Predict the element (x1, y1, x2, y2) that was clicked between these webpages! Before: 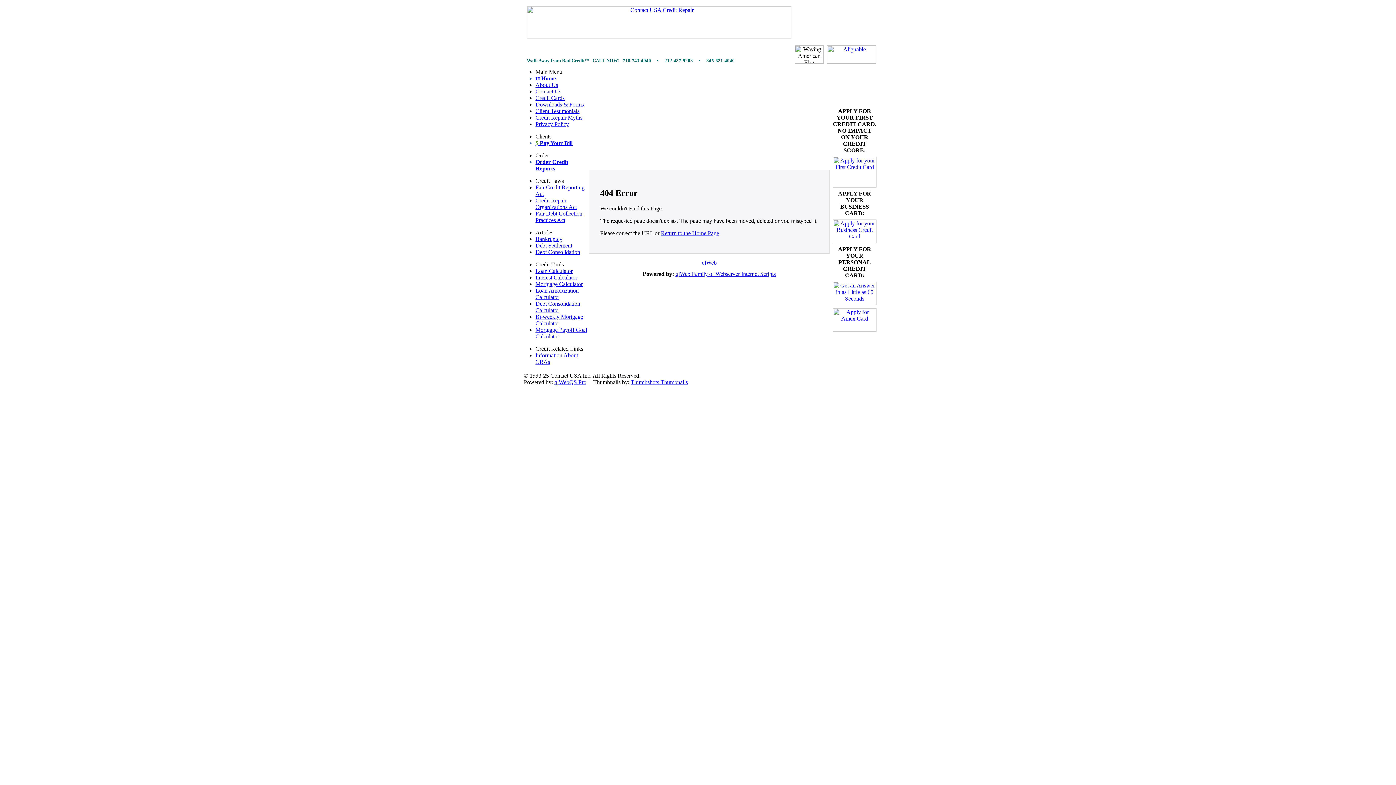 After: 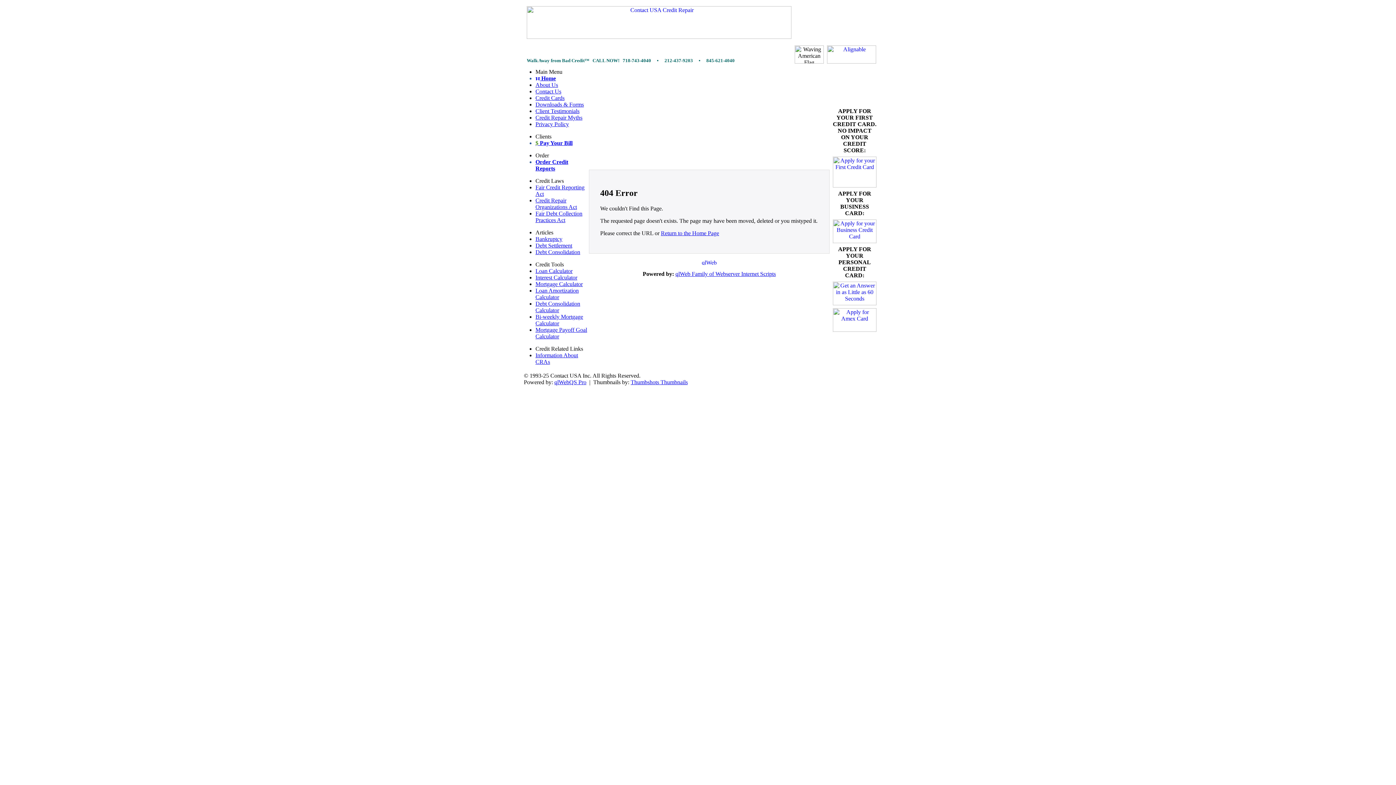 Action: label: Debt Consolidation bbox: (535, 249, 580, 255)